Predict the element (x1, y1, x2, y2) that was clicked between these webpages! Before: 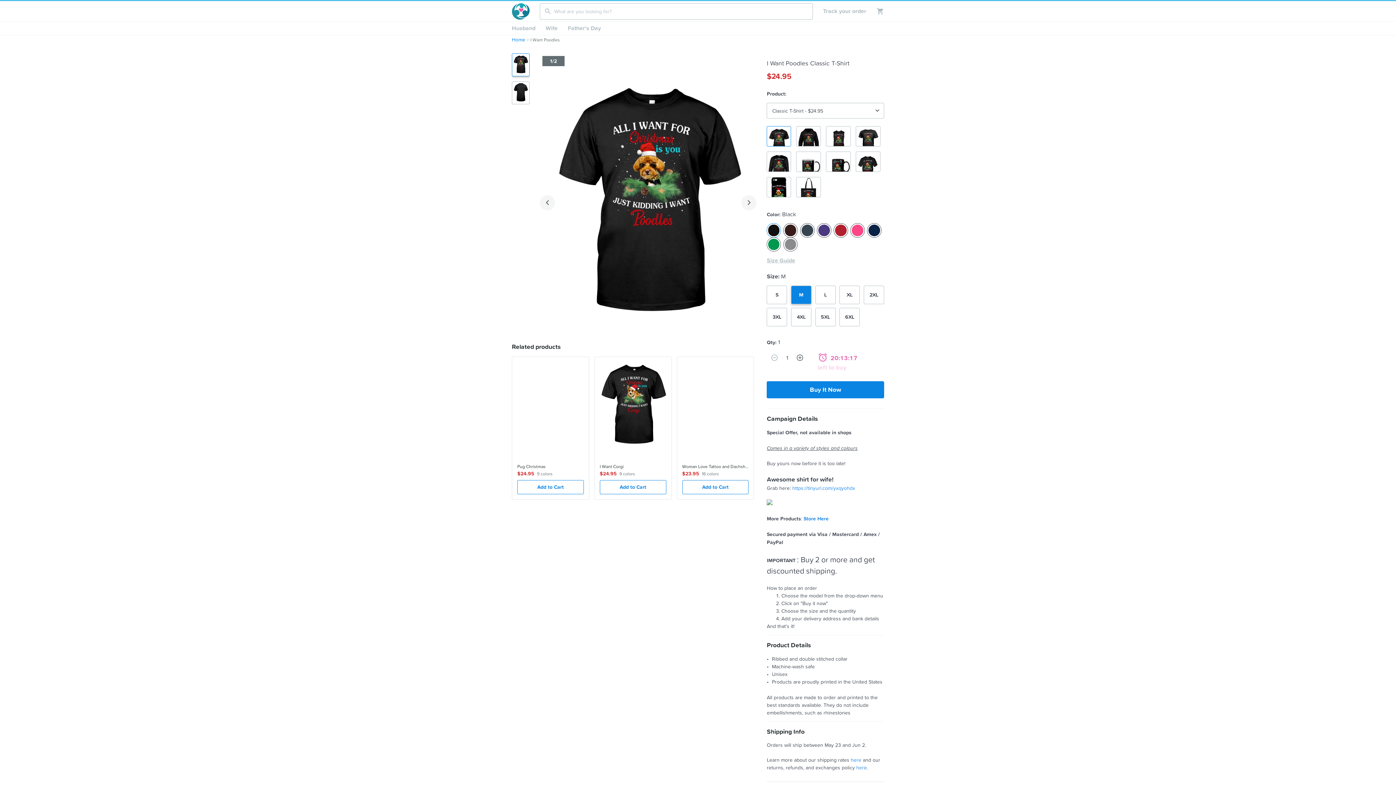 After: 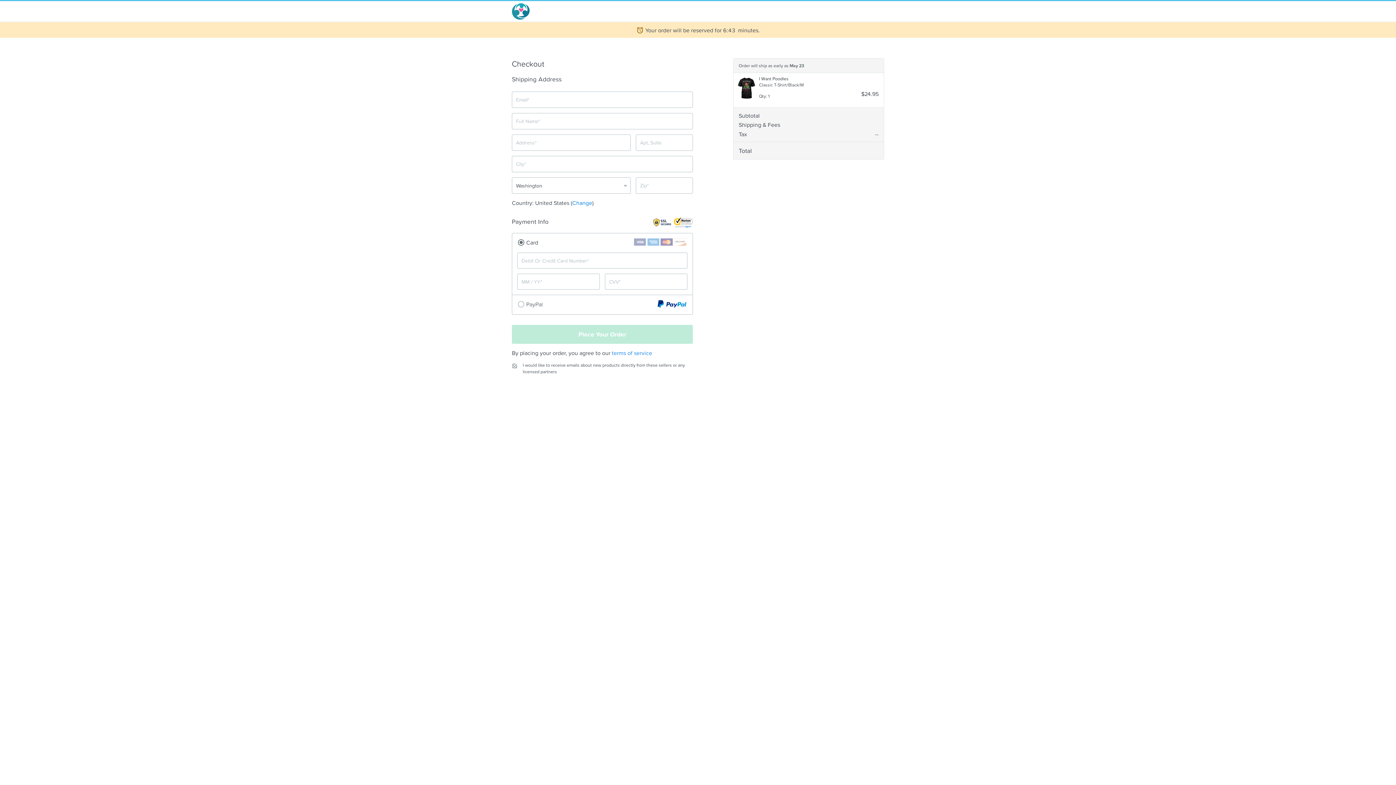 Action: bbox: (767, 381, 884, 398) label: Buy It Now